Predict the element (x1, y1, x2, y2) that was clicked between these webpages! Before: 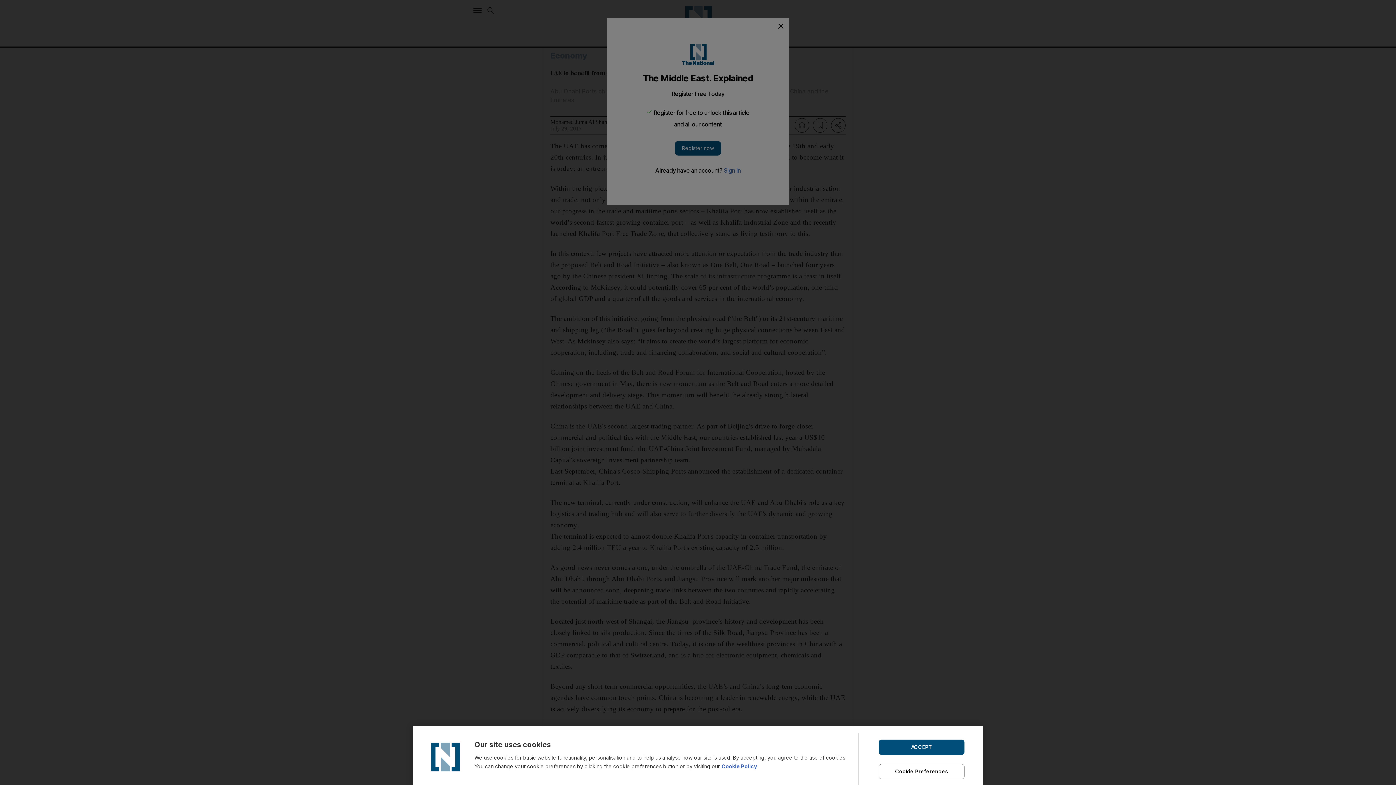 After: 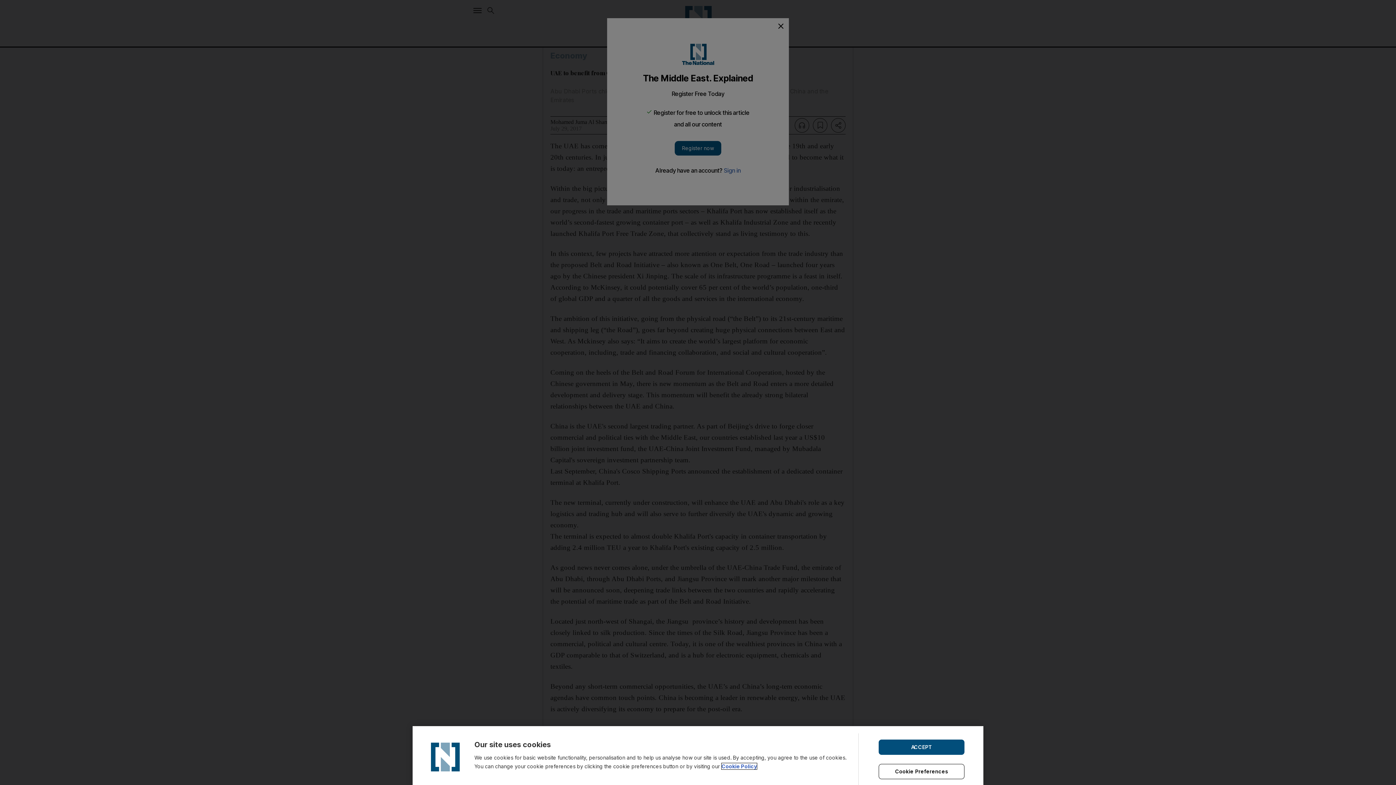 Action: bbox: (721, 763, 757, 769) label: Cookie Policy